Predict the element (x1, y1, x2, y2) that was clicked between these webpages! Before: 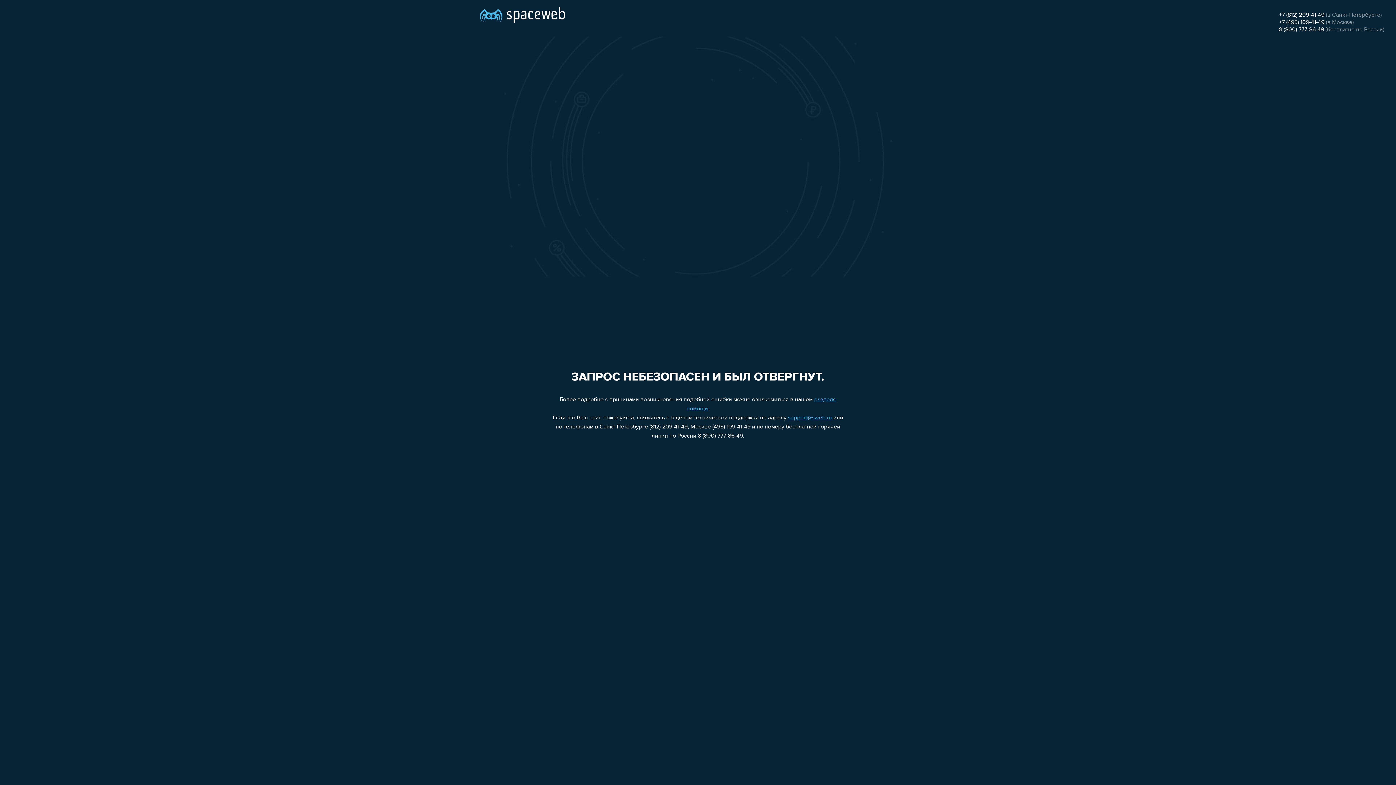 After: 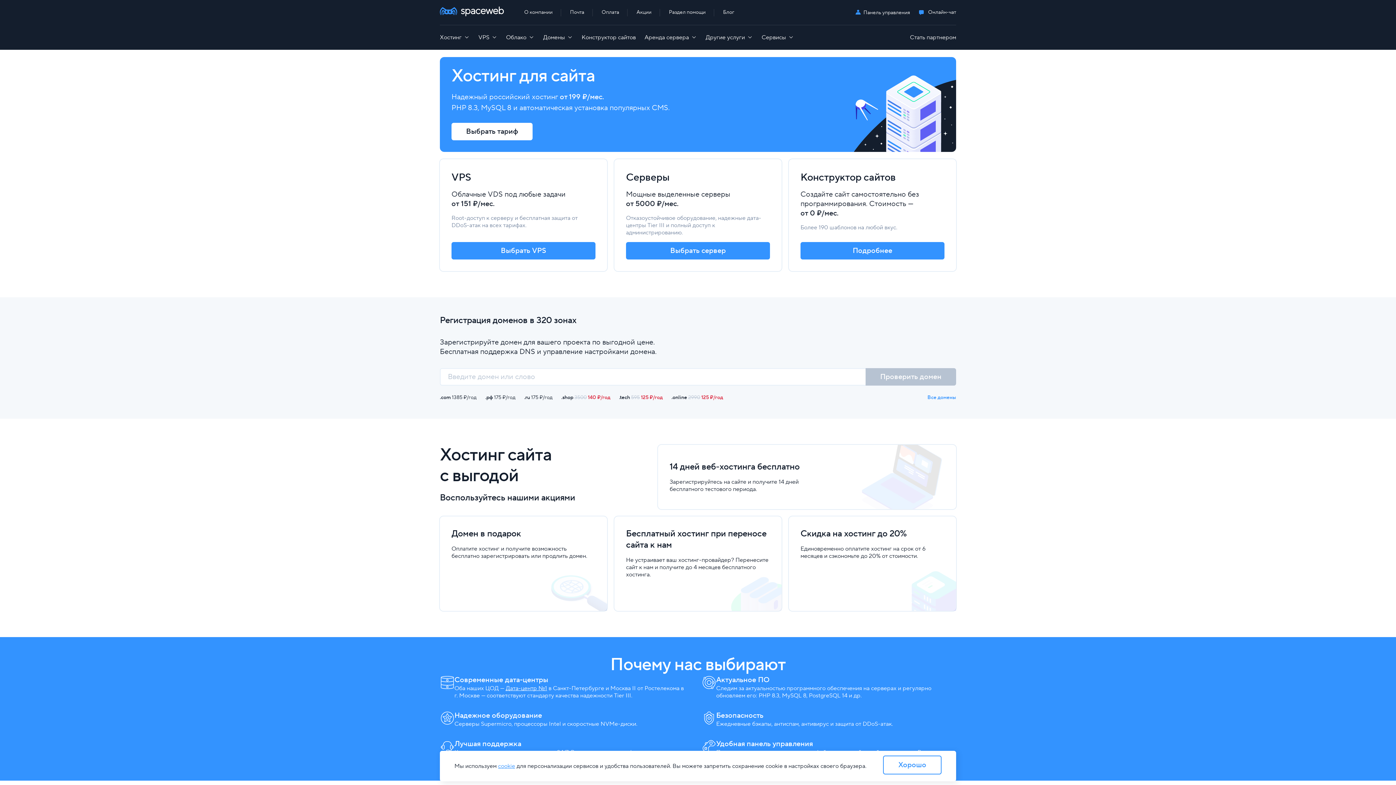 Action: bbox: (480, 0, 565, 25)